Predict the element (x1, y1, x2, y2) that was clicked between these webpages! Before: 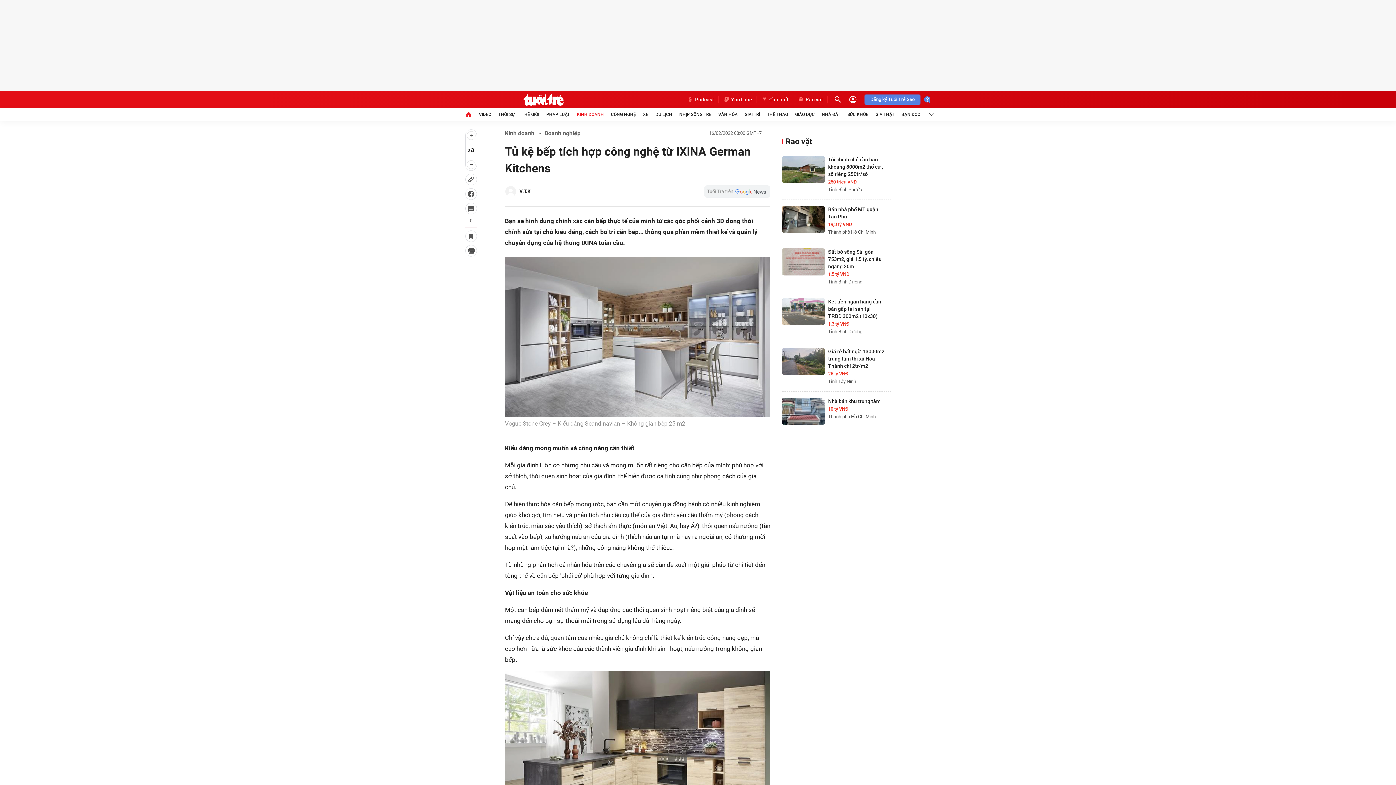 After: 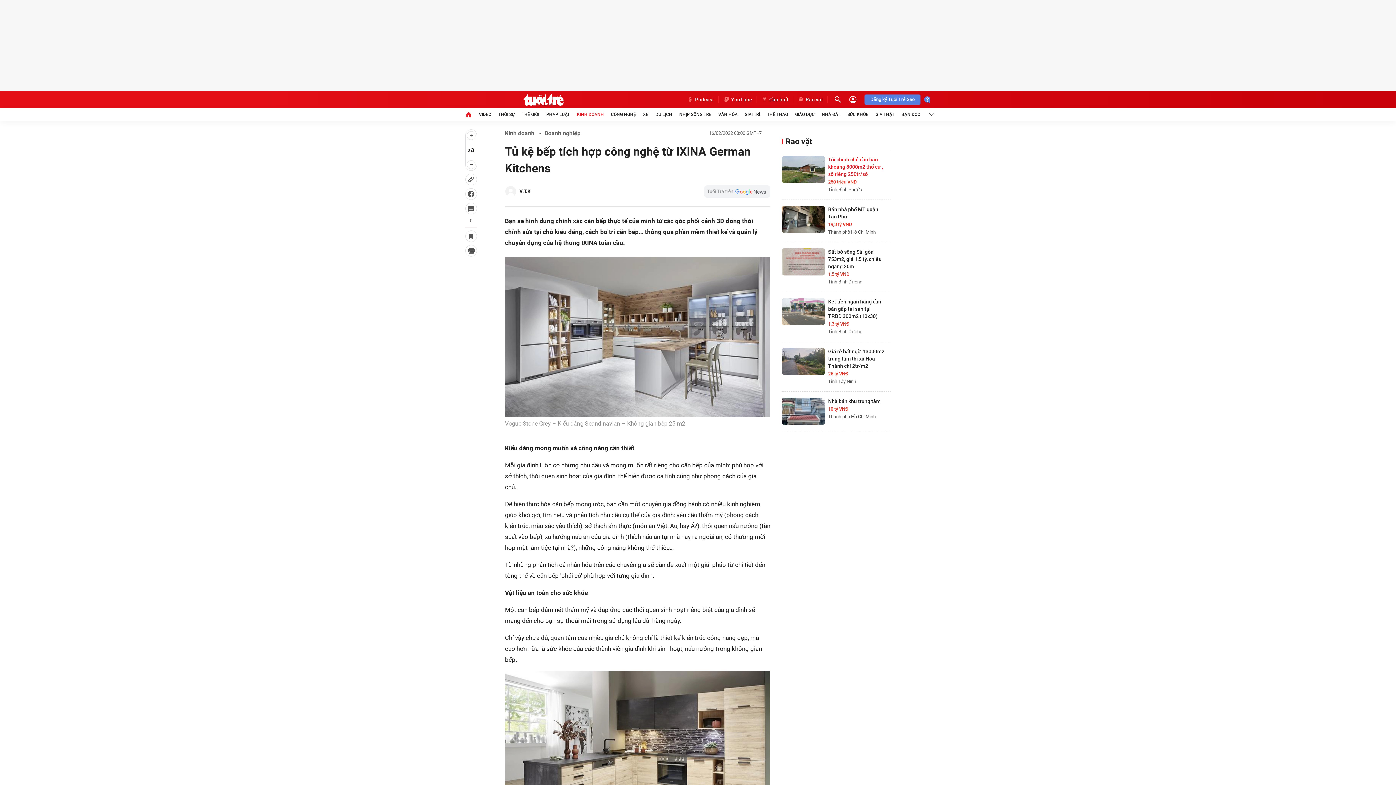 Action: bbox: (828, 156, 883, 177) label: Tôi chính chủ cần bán khoảng 8000m2 thổ cư , sổ riêng 250tr/sổ